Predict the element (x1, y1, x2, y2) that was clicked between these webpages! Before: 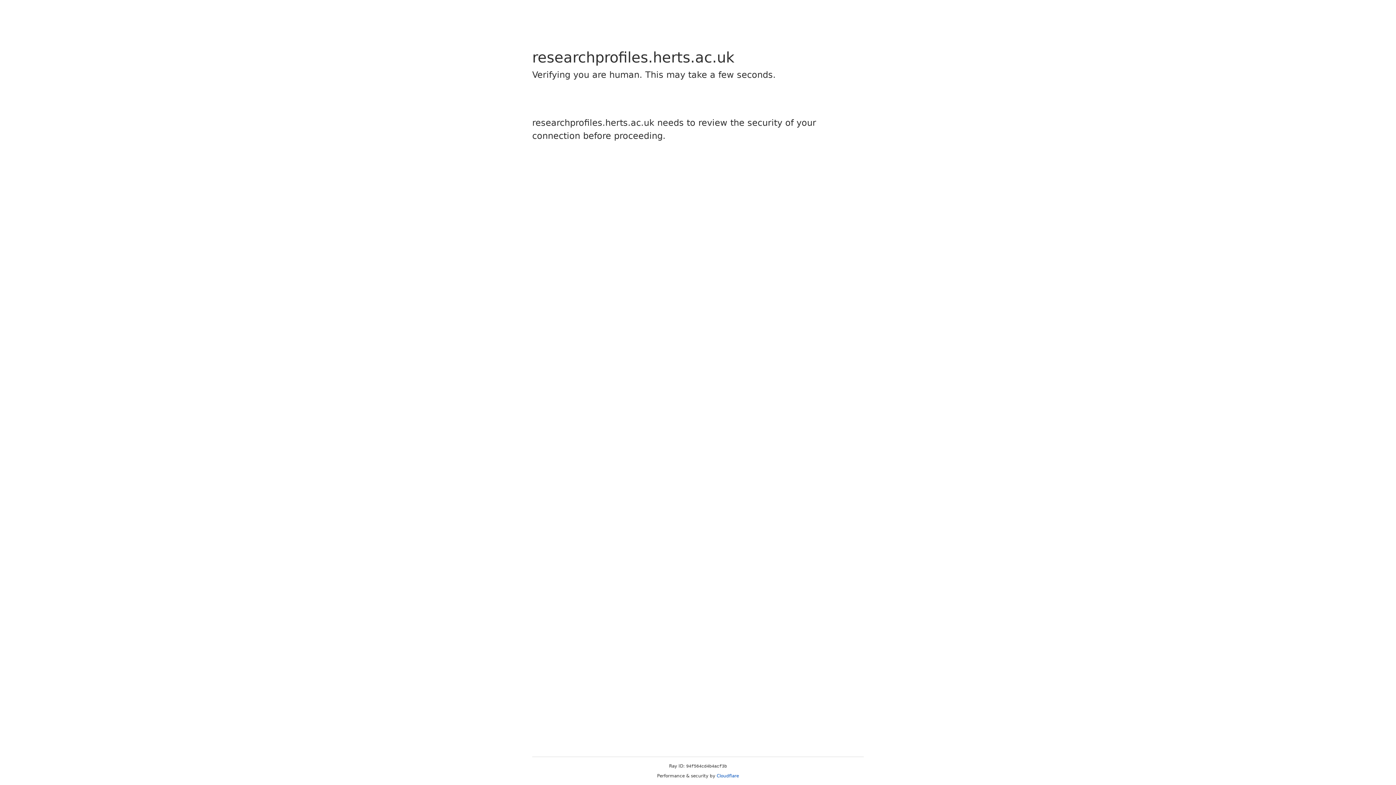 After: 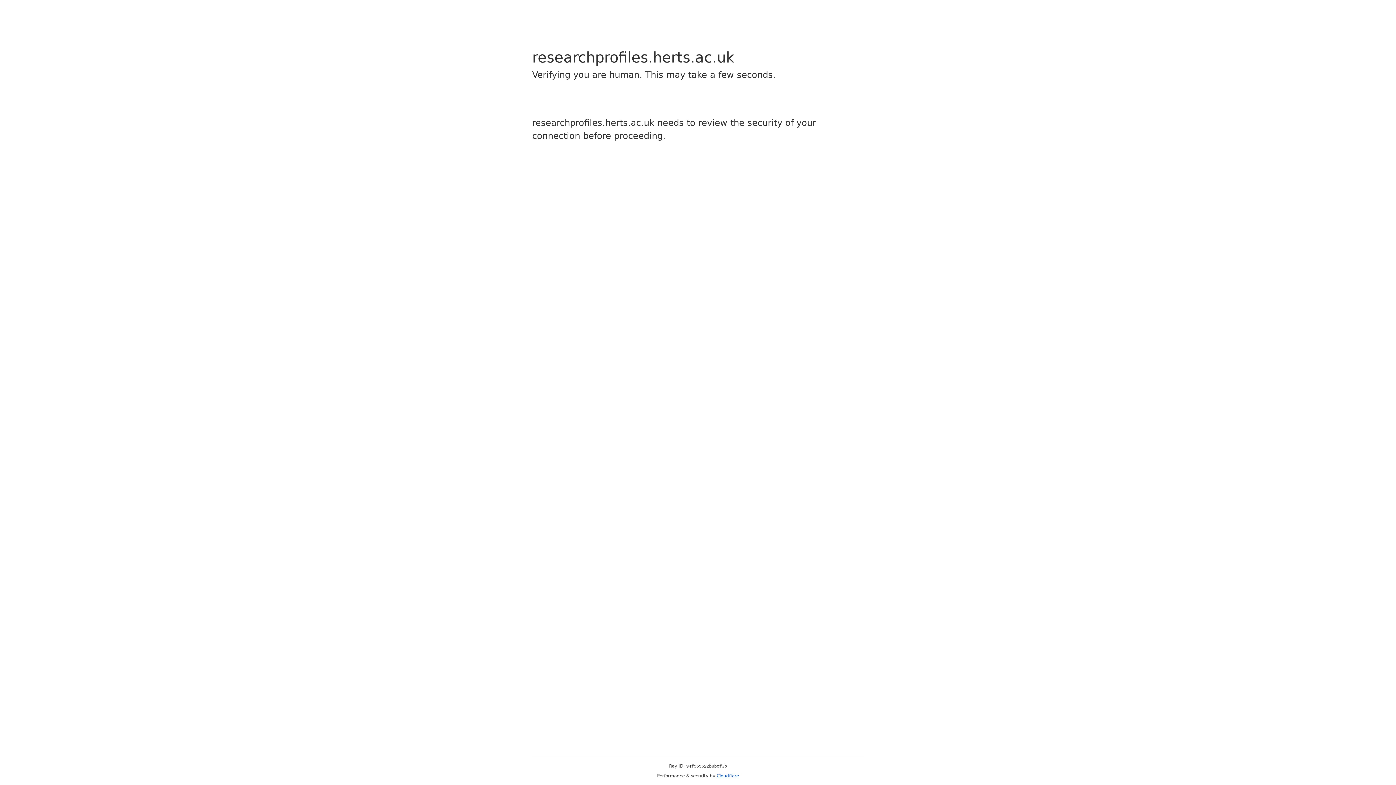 Action: label: Cloudflare bbox: (716, 773, 739, 778)